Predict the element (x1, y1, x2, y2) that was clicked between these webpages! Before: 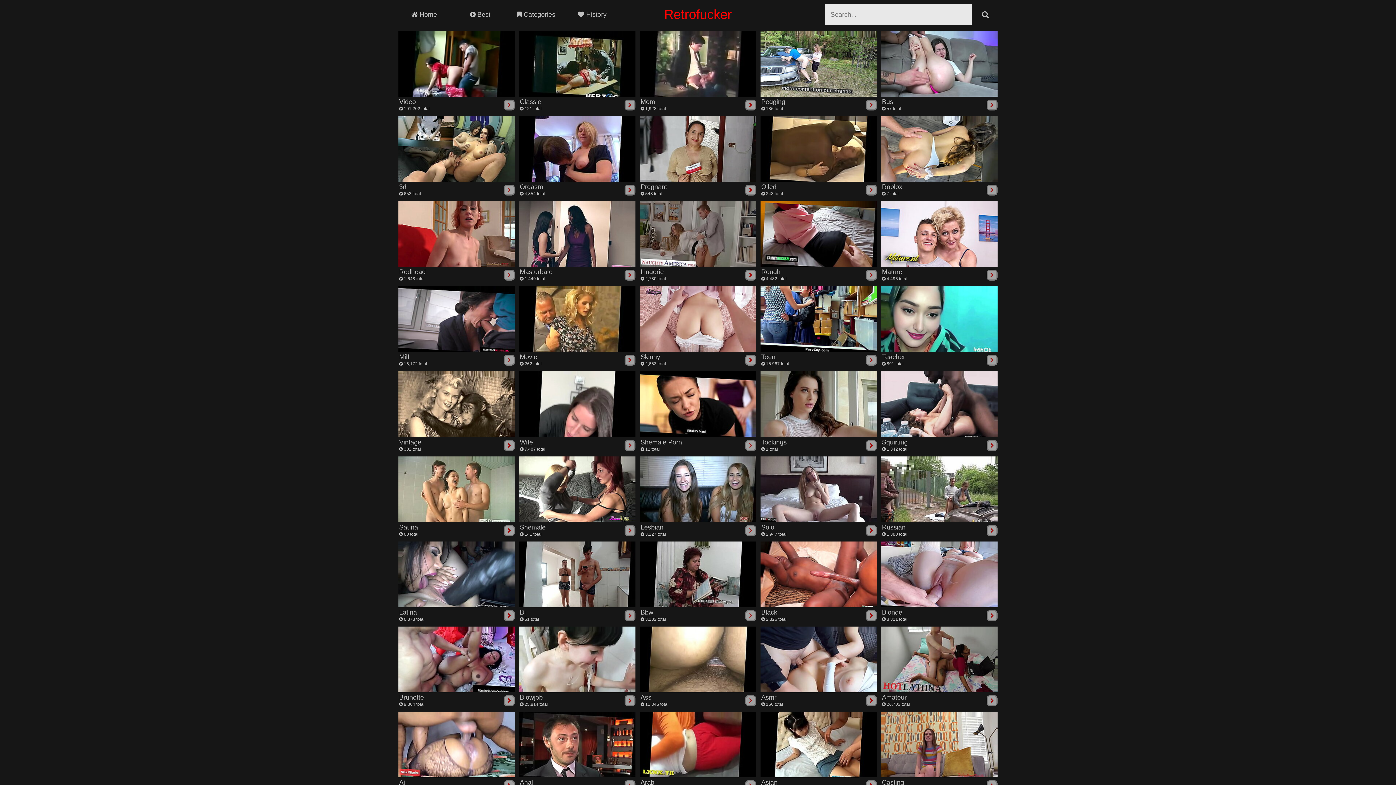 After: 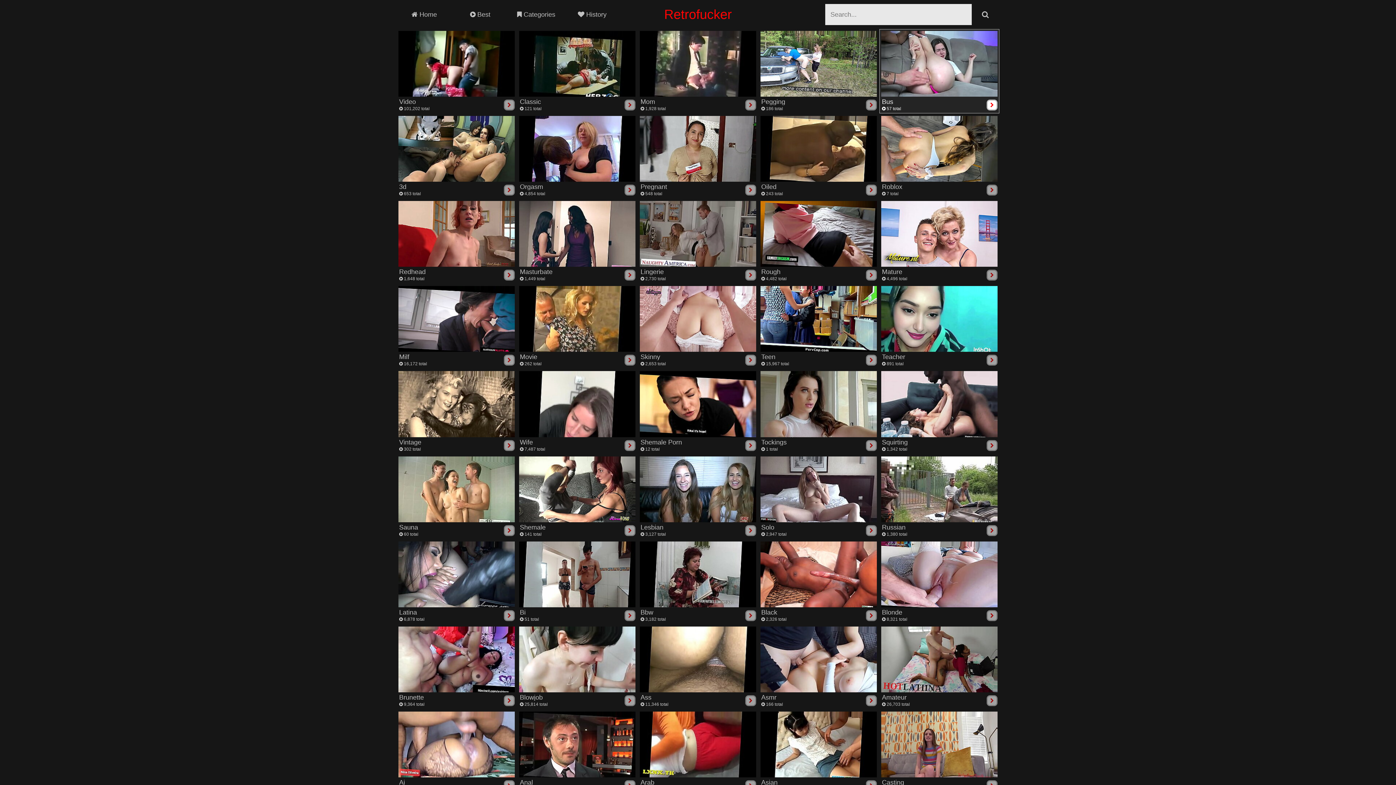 Action: bbox: (881, 30, 997, 111) label: Bus
 57 total
	